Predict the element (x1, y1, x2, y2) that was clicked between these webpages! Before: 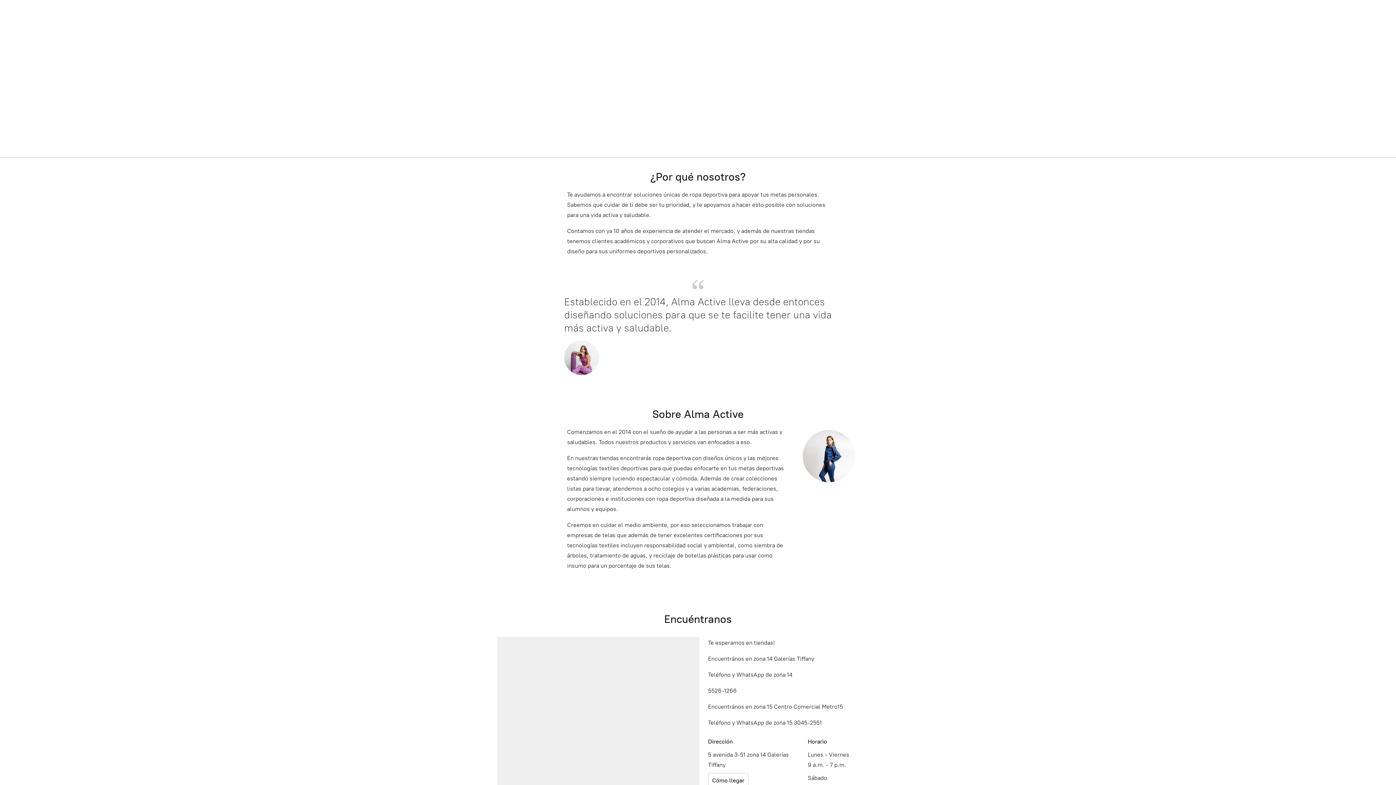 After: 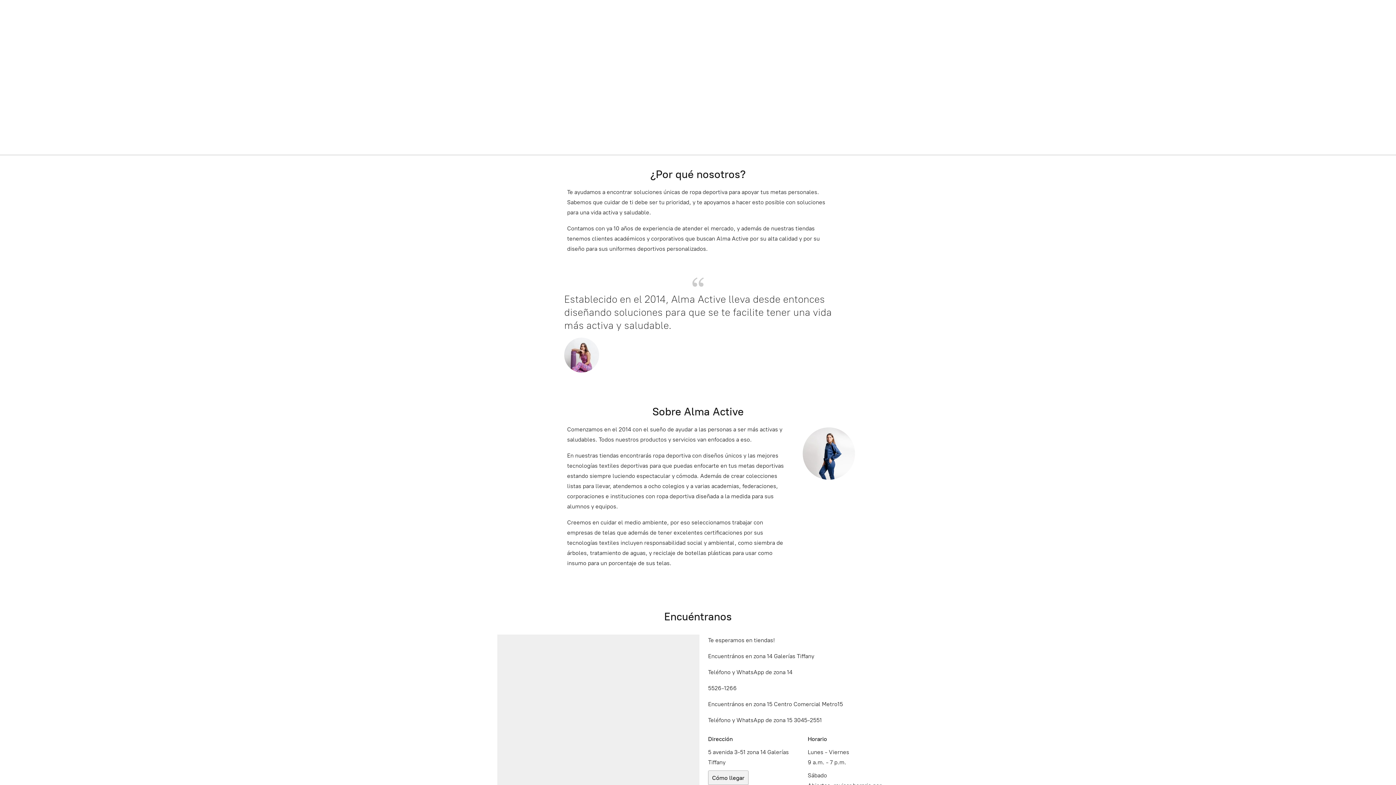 Action: bbox: (708, 773, 748, 788) label: Cómo llegar